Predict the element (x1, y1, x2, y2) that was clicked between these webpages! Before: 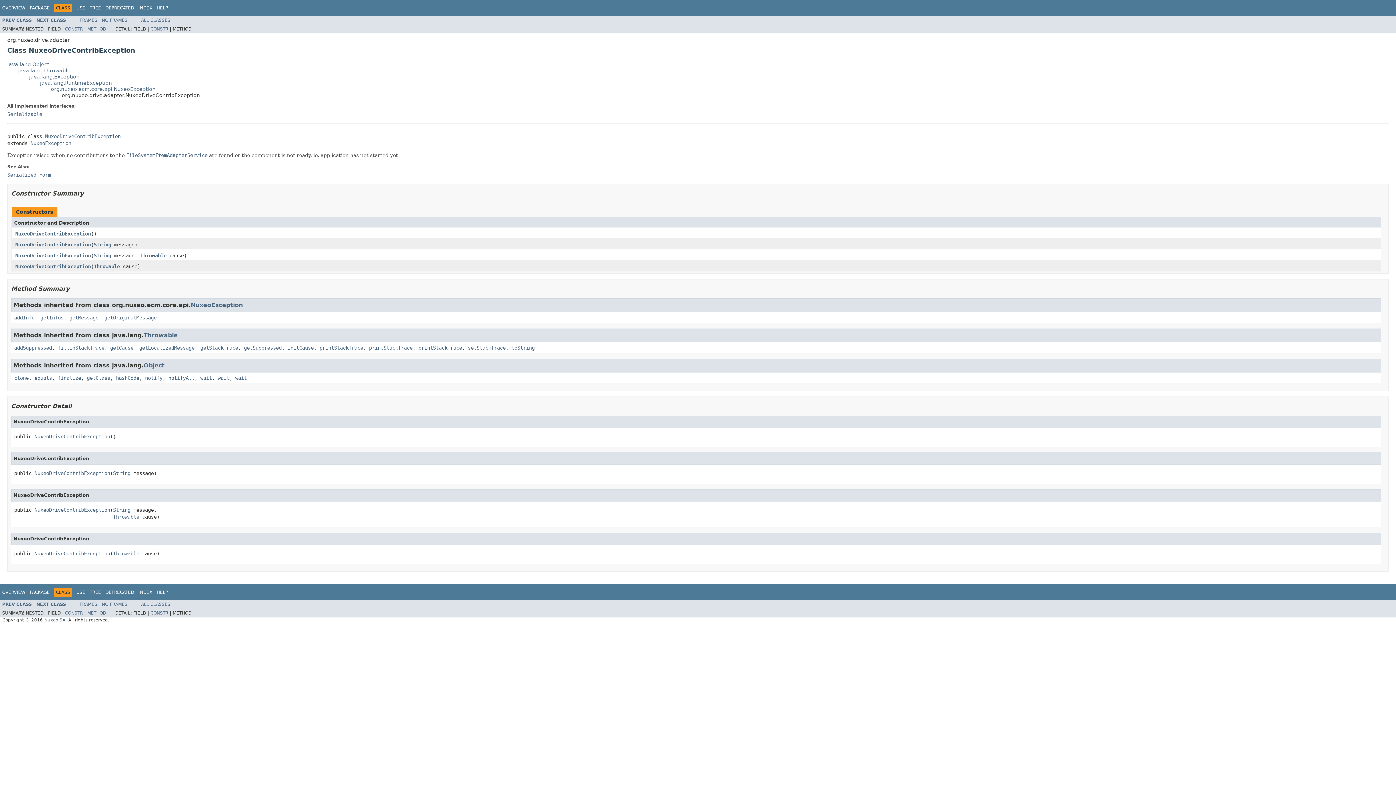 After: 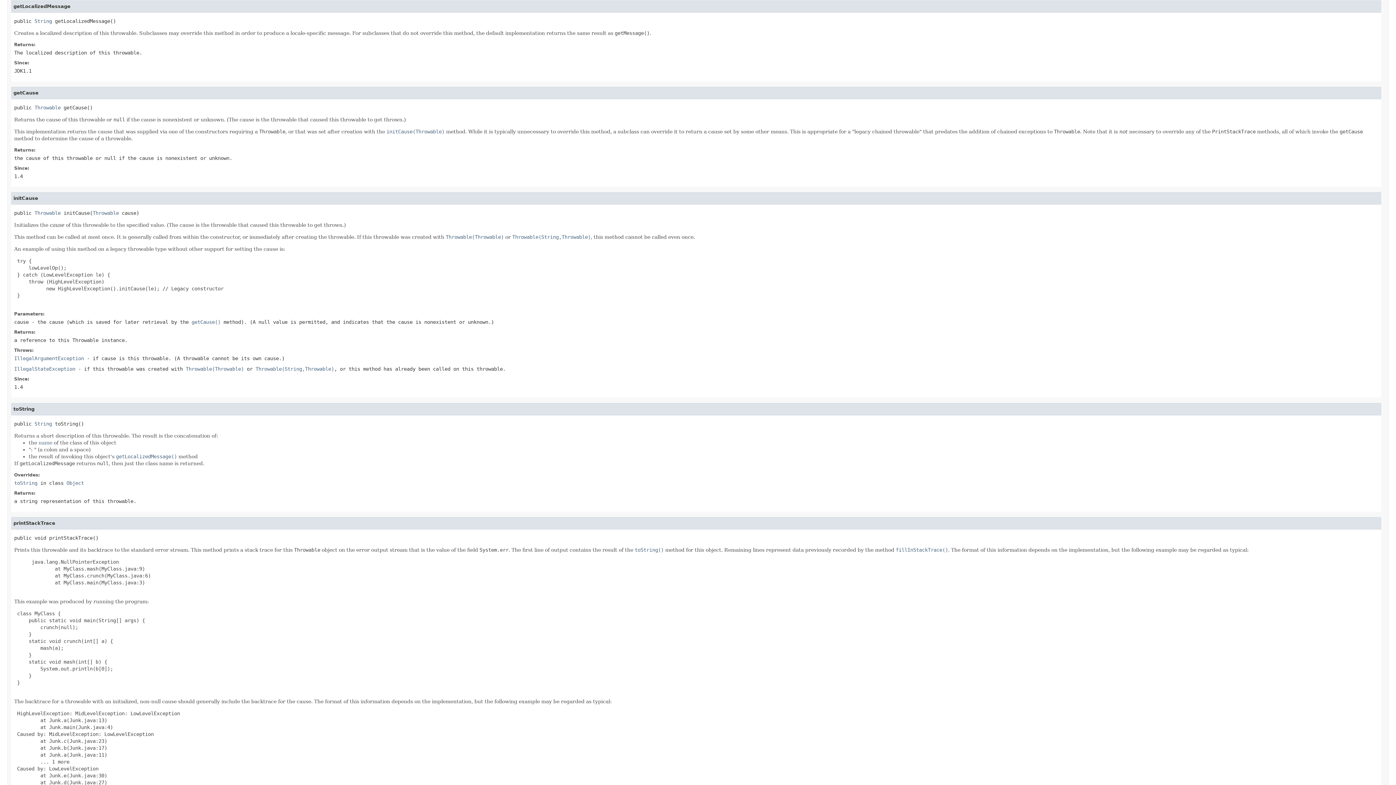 Action: bbox: (139, 344, 194, 350) label: getLocalizedMessage